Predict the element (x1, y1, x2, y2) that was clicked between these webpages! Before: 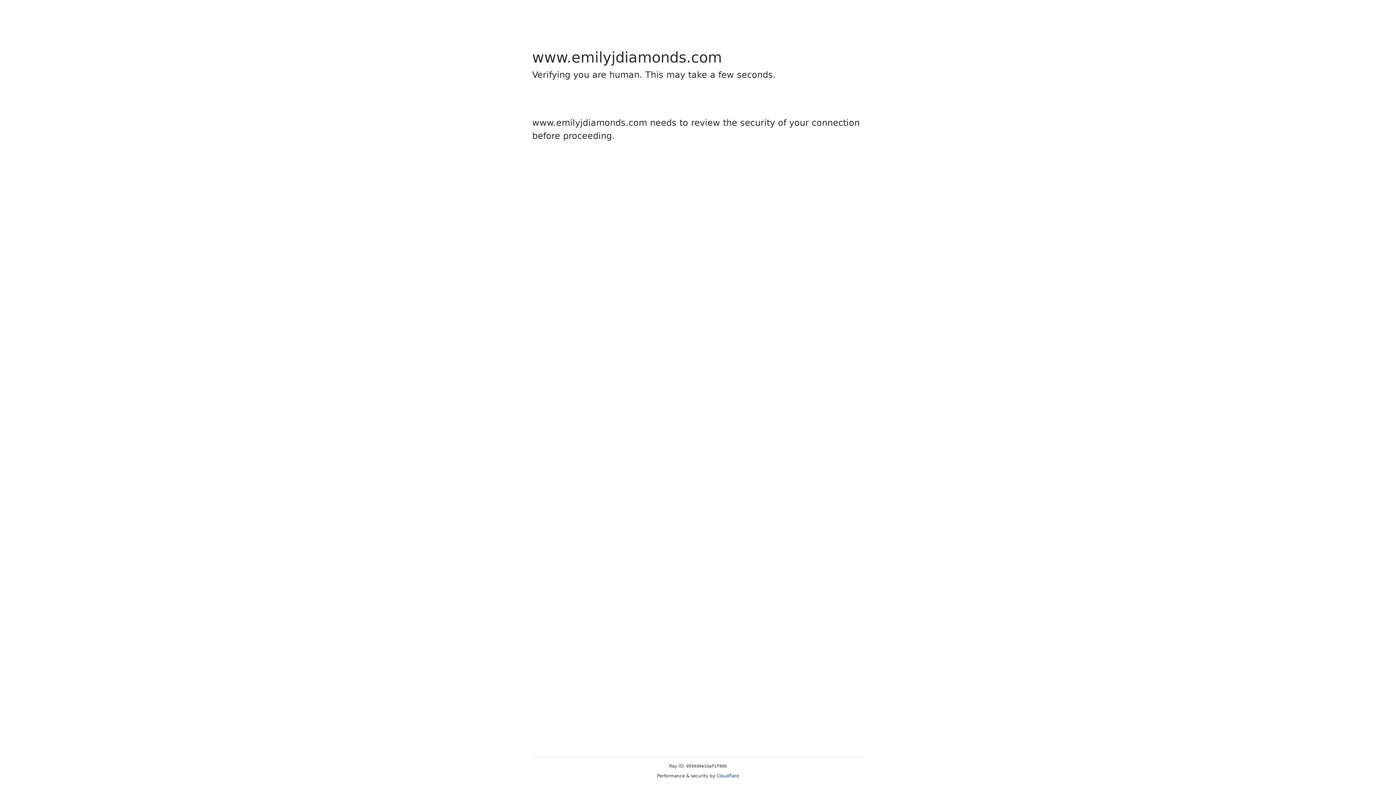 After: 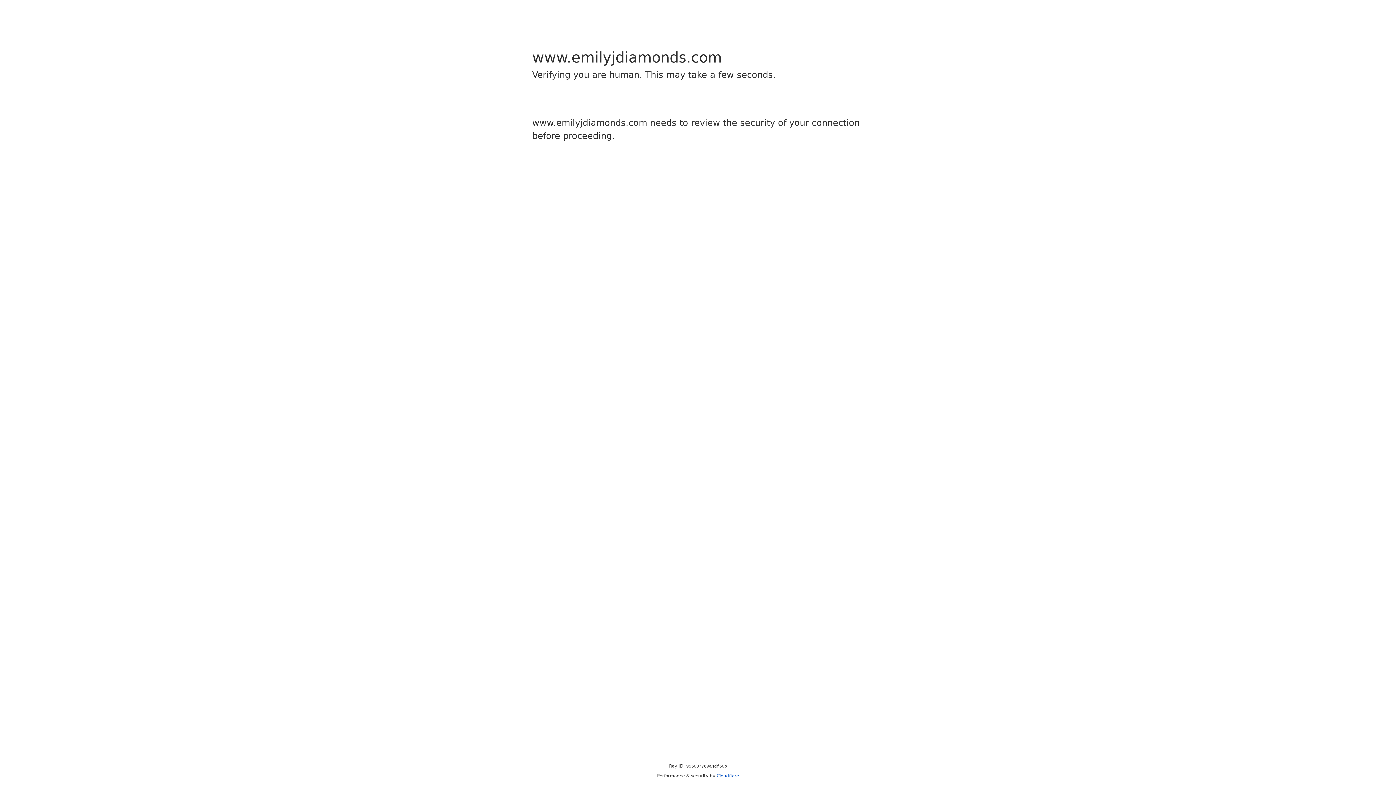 Action: bbox: (716, 773, 739, 778) label: Cloudflare